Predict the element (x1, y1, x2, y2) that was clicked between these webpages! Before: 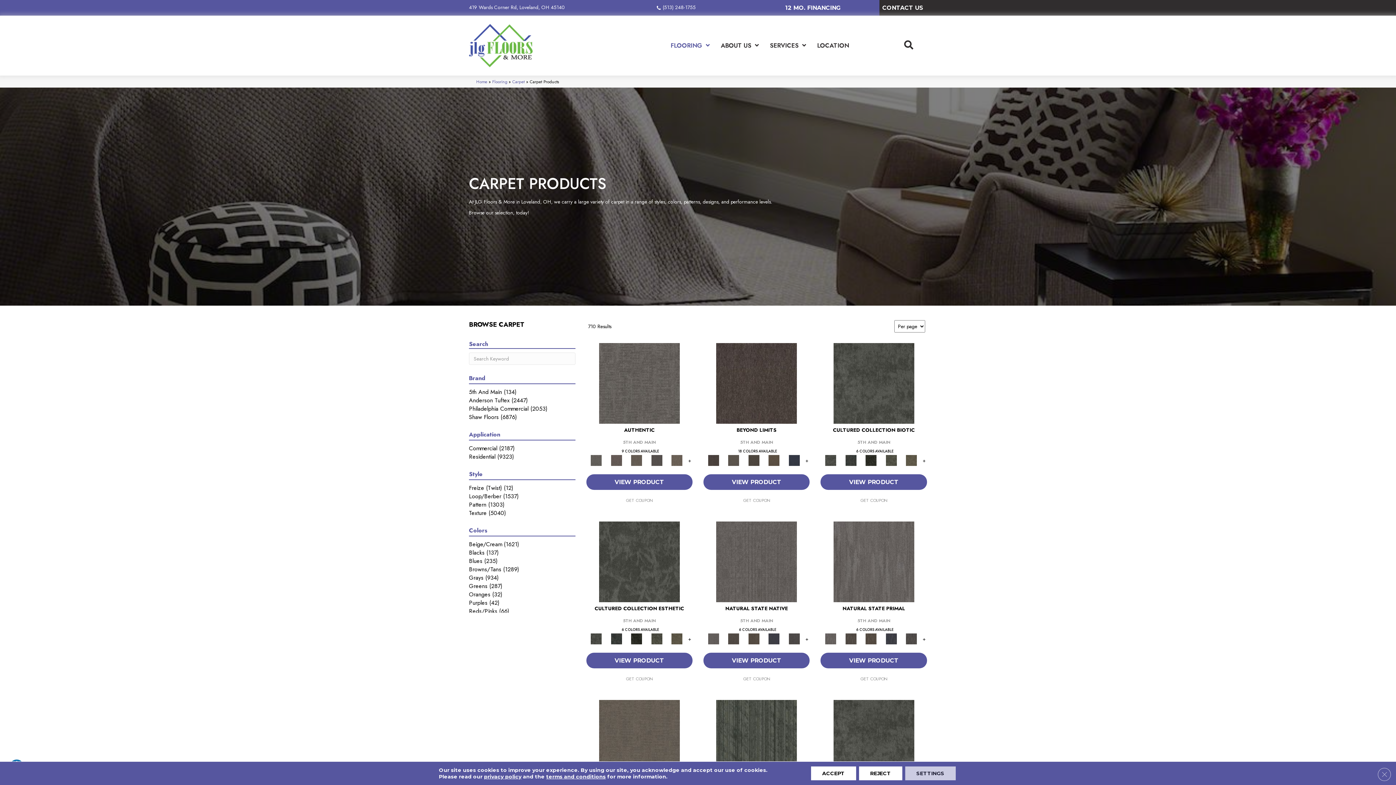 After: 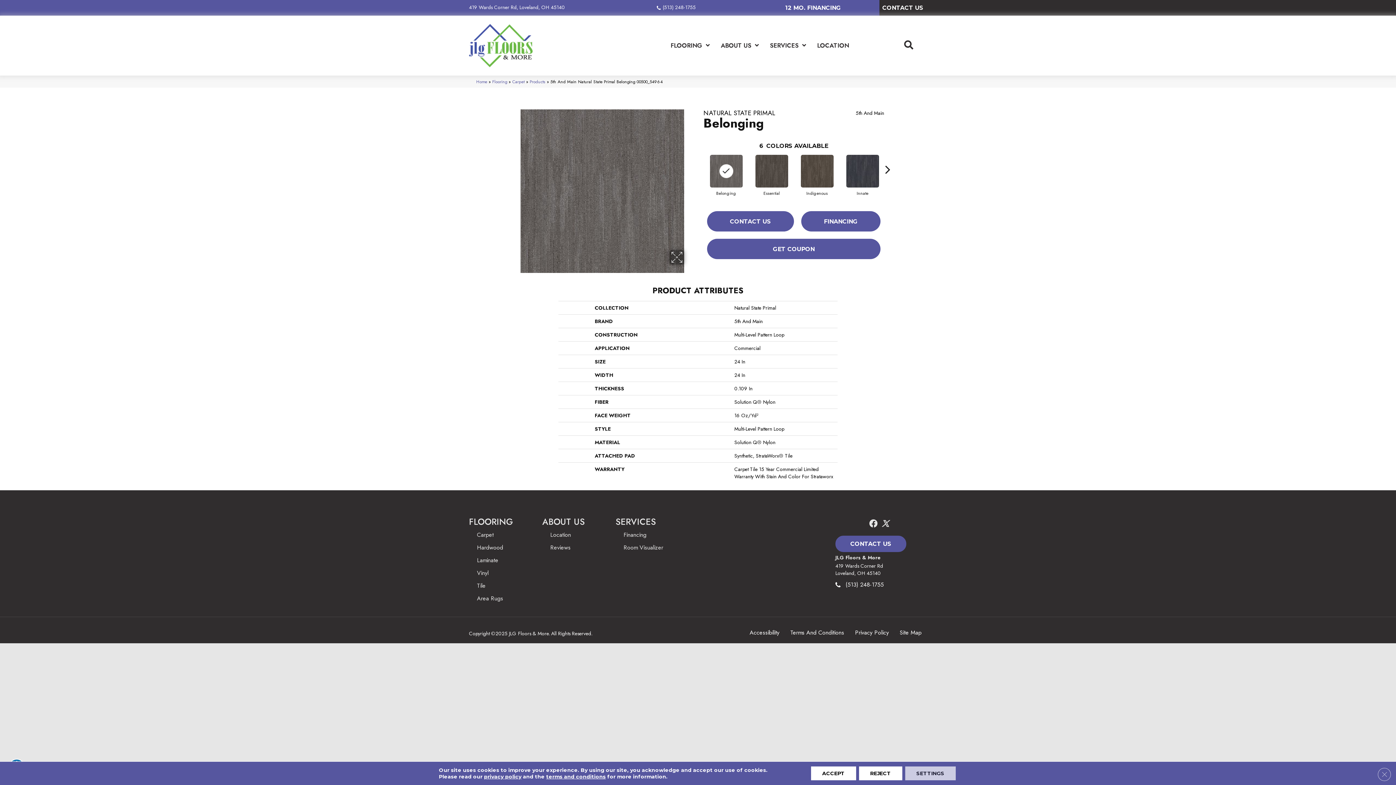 Action: bbox: (821, 633, 839, 644)